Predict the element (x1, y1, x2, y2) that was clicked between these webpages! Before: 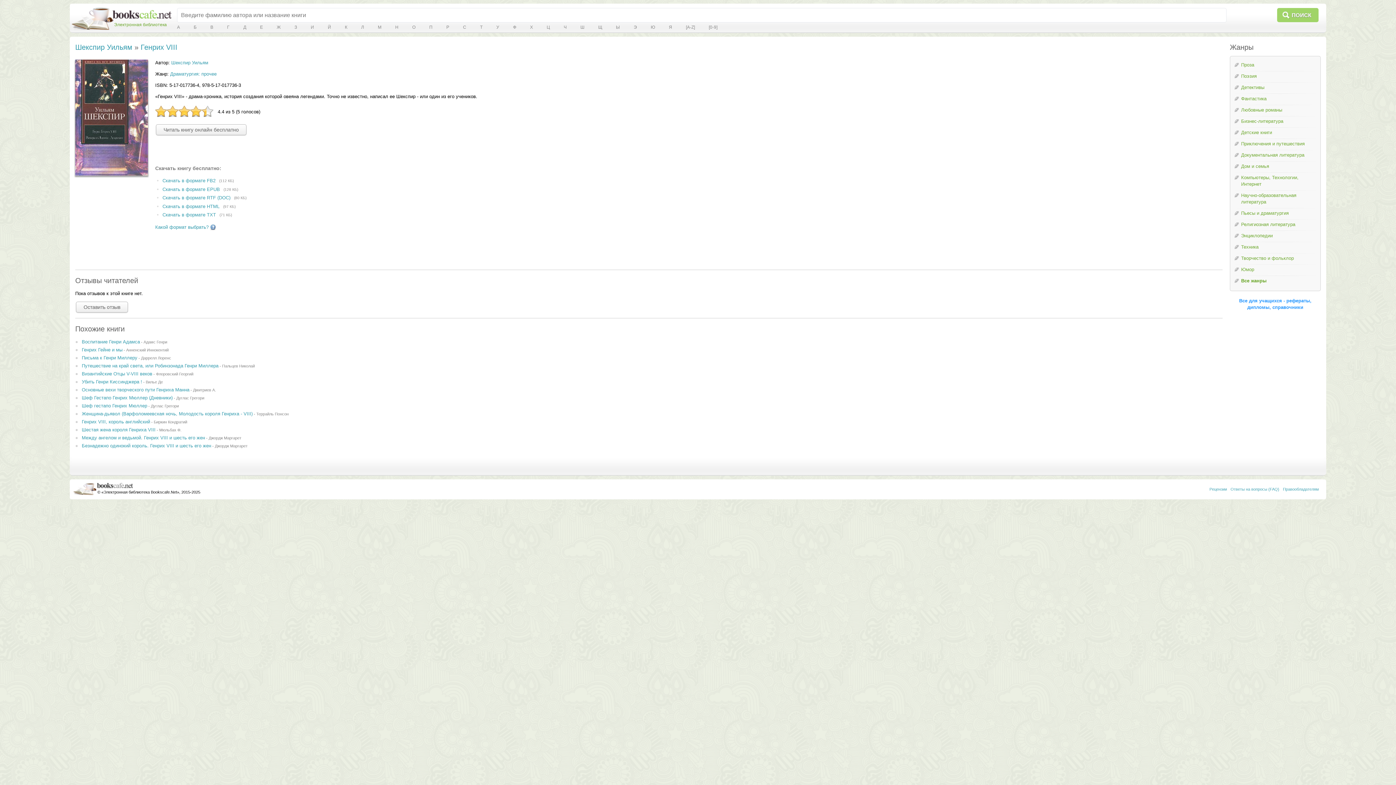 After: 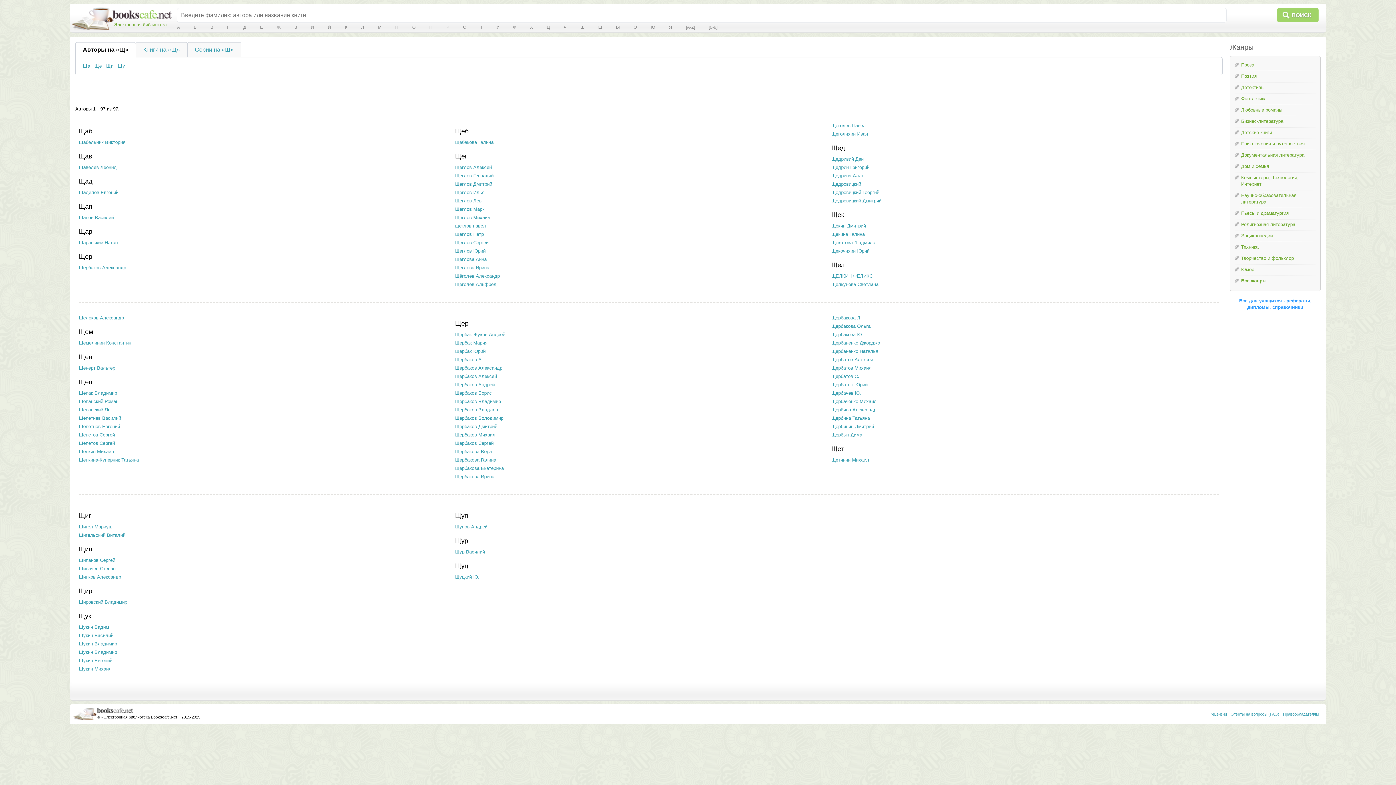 Action: label: Щ bbox: (598, 24, 602, 30)